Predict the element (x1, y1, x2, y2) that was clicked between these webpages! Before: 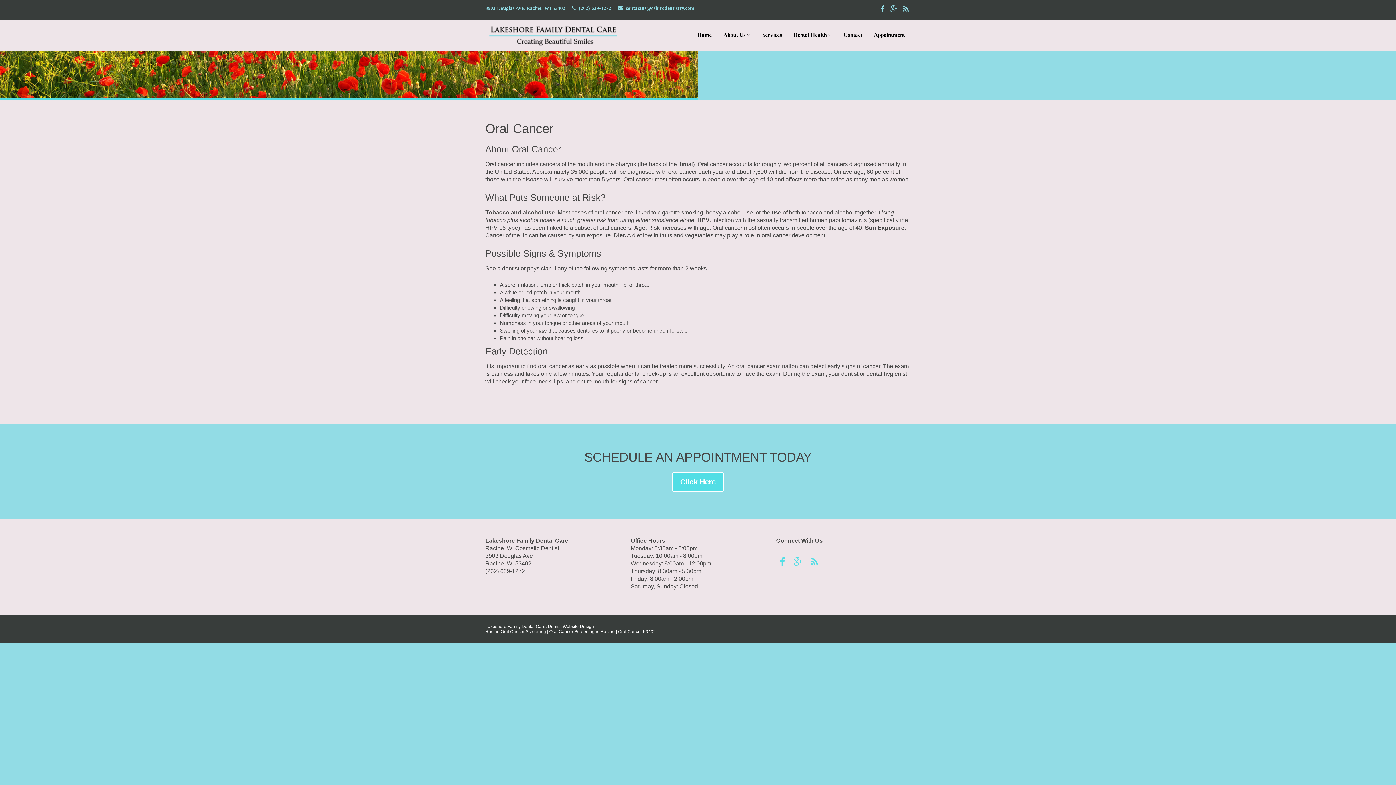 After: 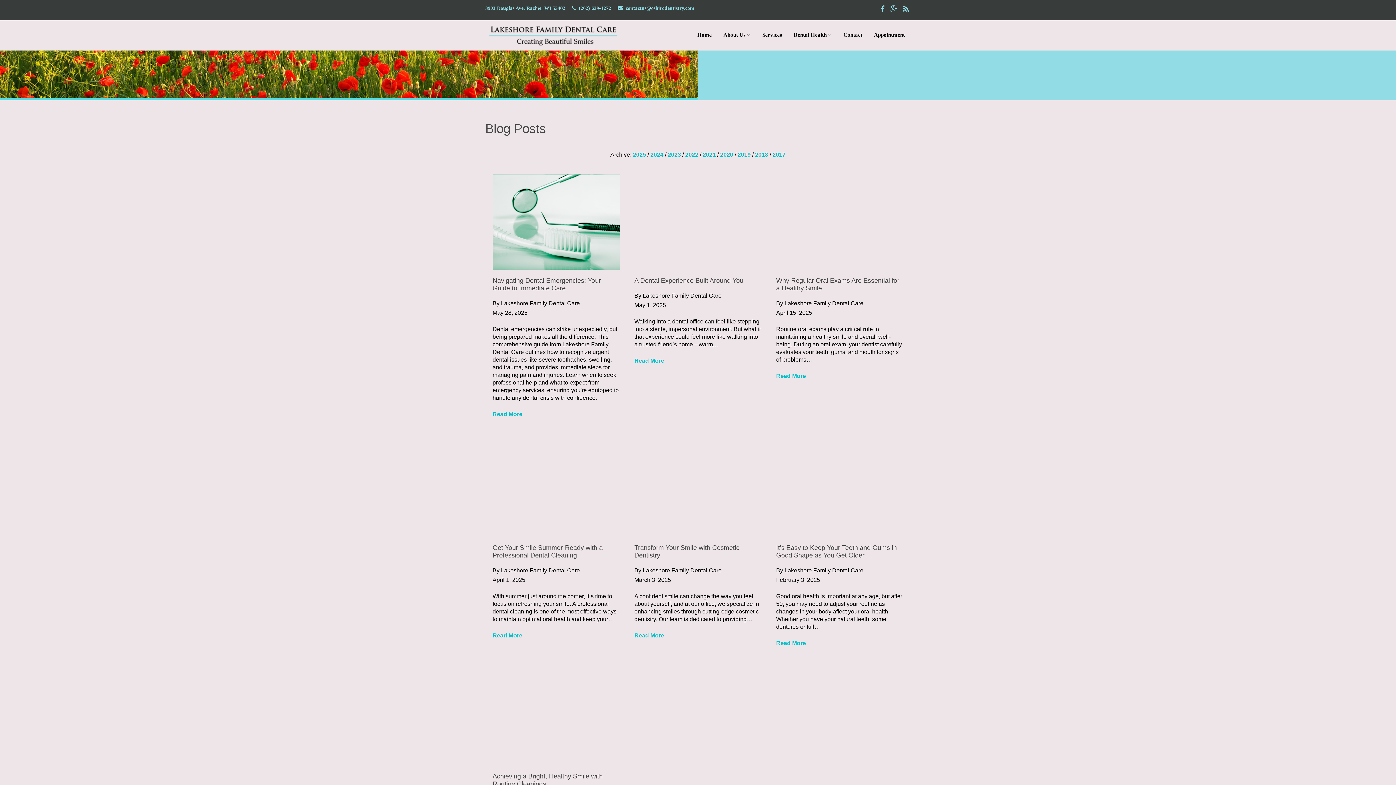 Action: bbox: (901, 1, 910, 16)